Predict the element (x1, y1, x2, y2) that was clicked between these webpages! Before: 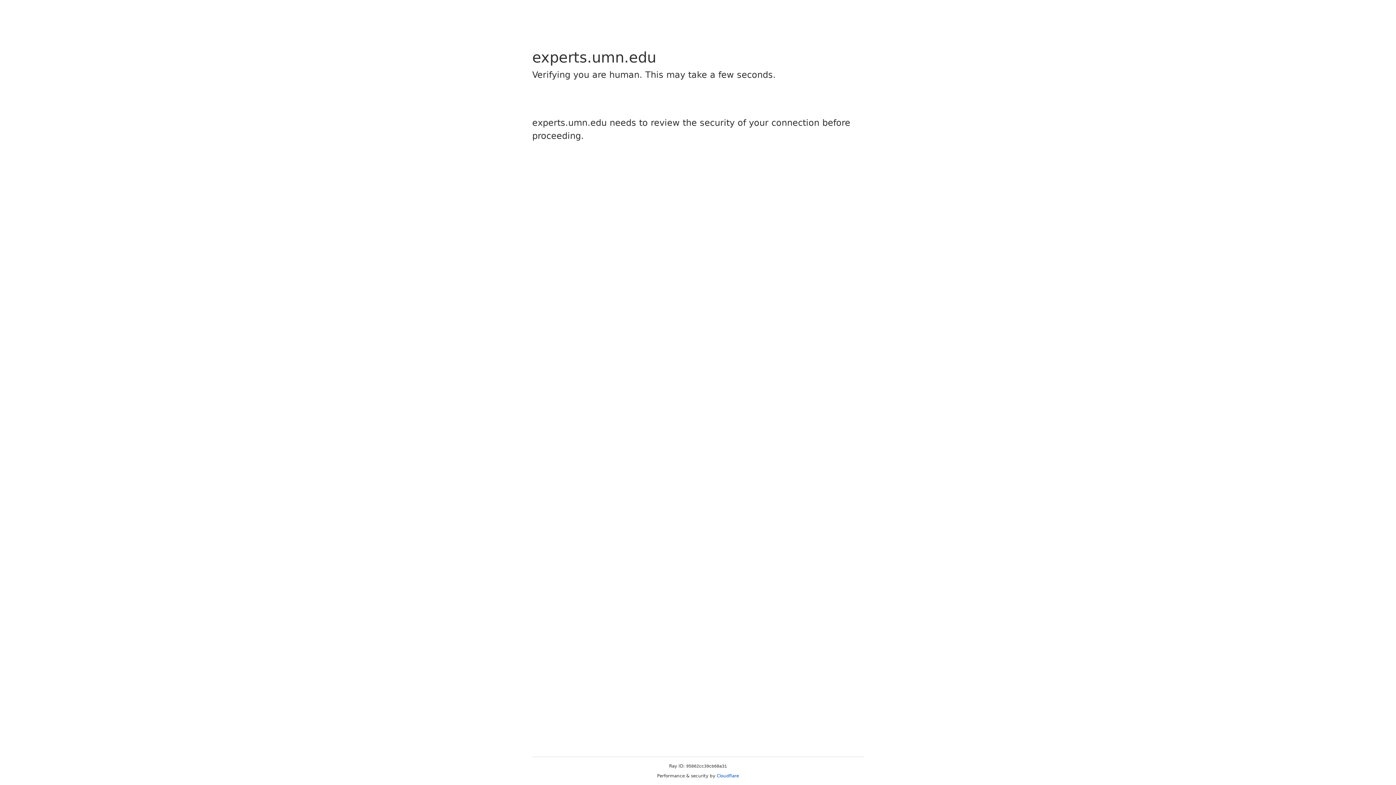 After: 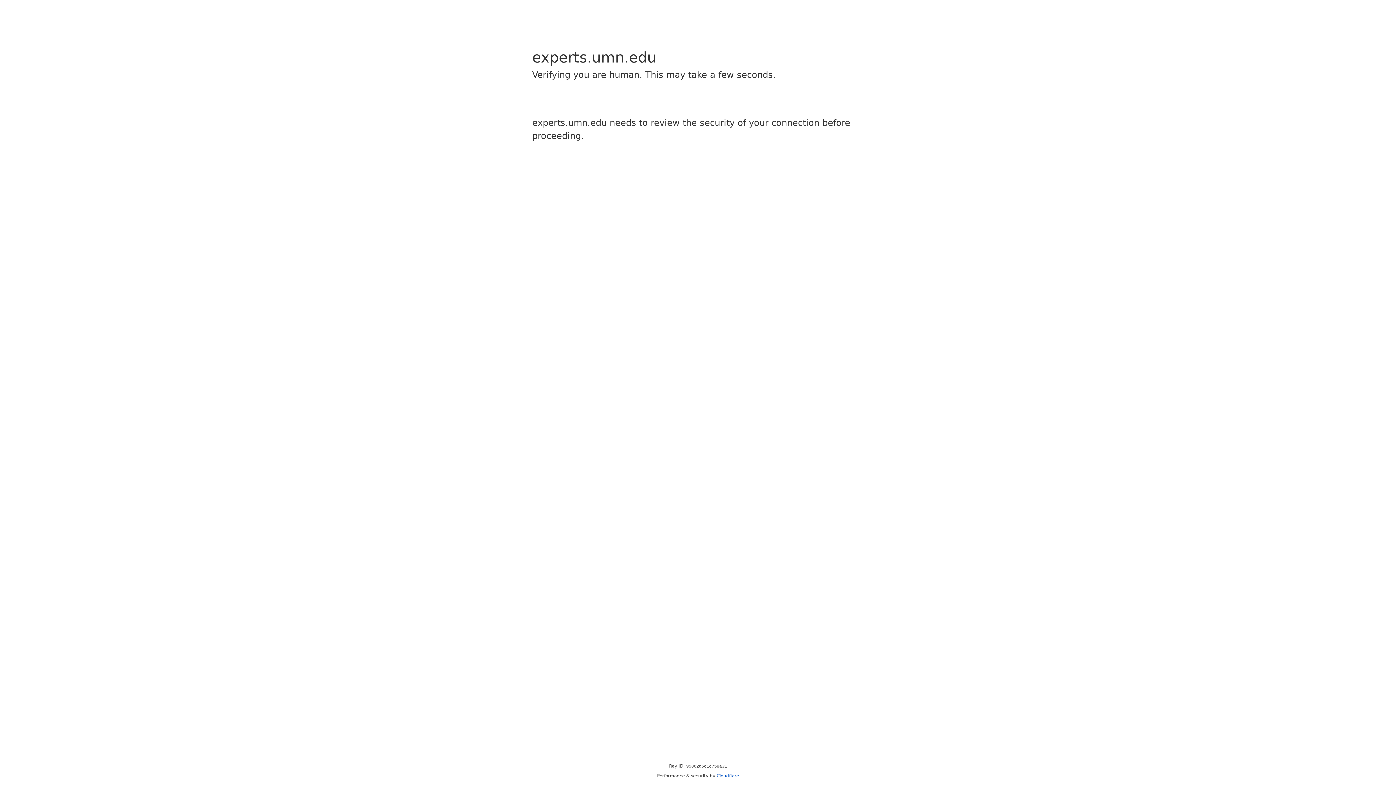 Action: label: Cloudflare bbox: (716, 773, 739, 778)